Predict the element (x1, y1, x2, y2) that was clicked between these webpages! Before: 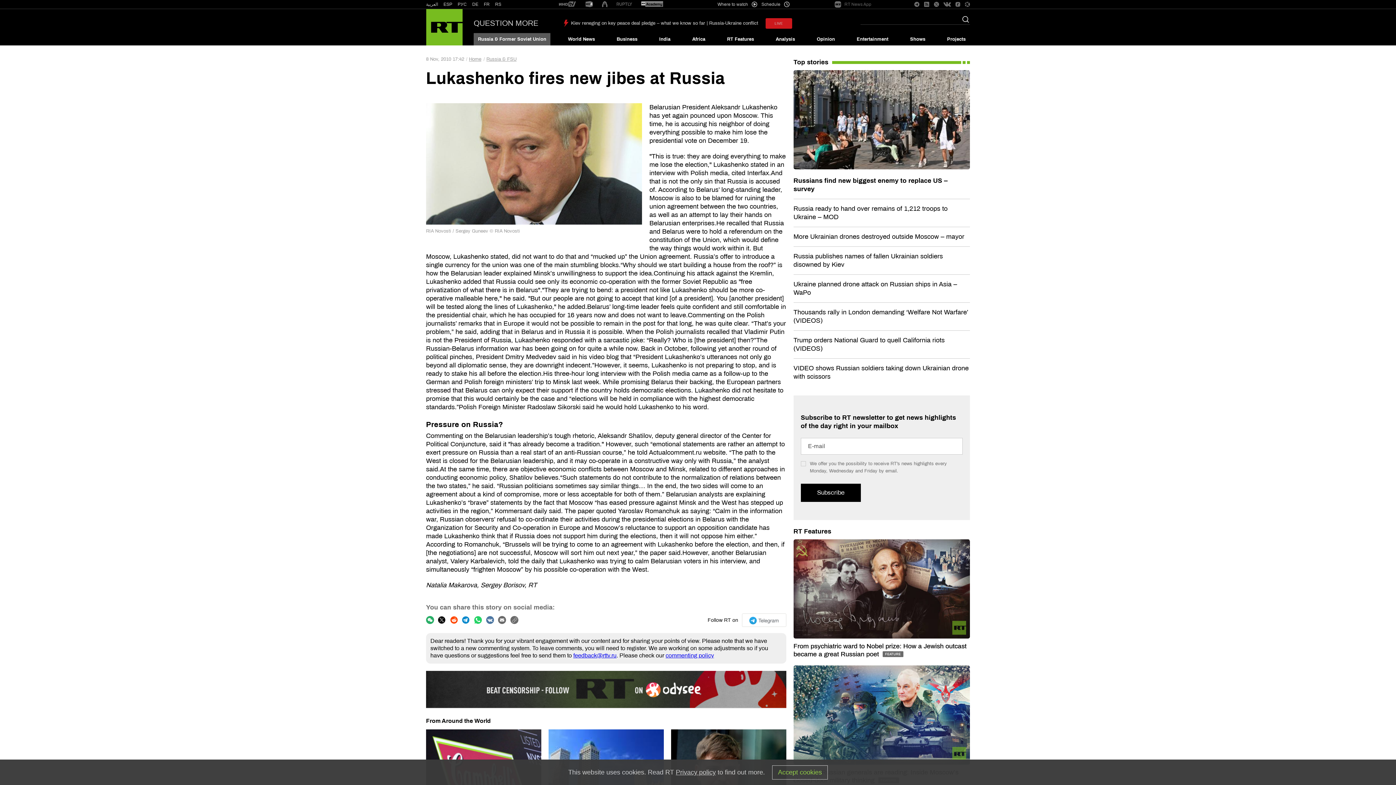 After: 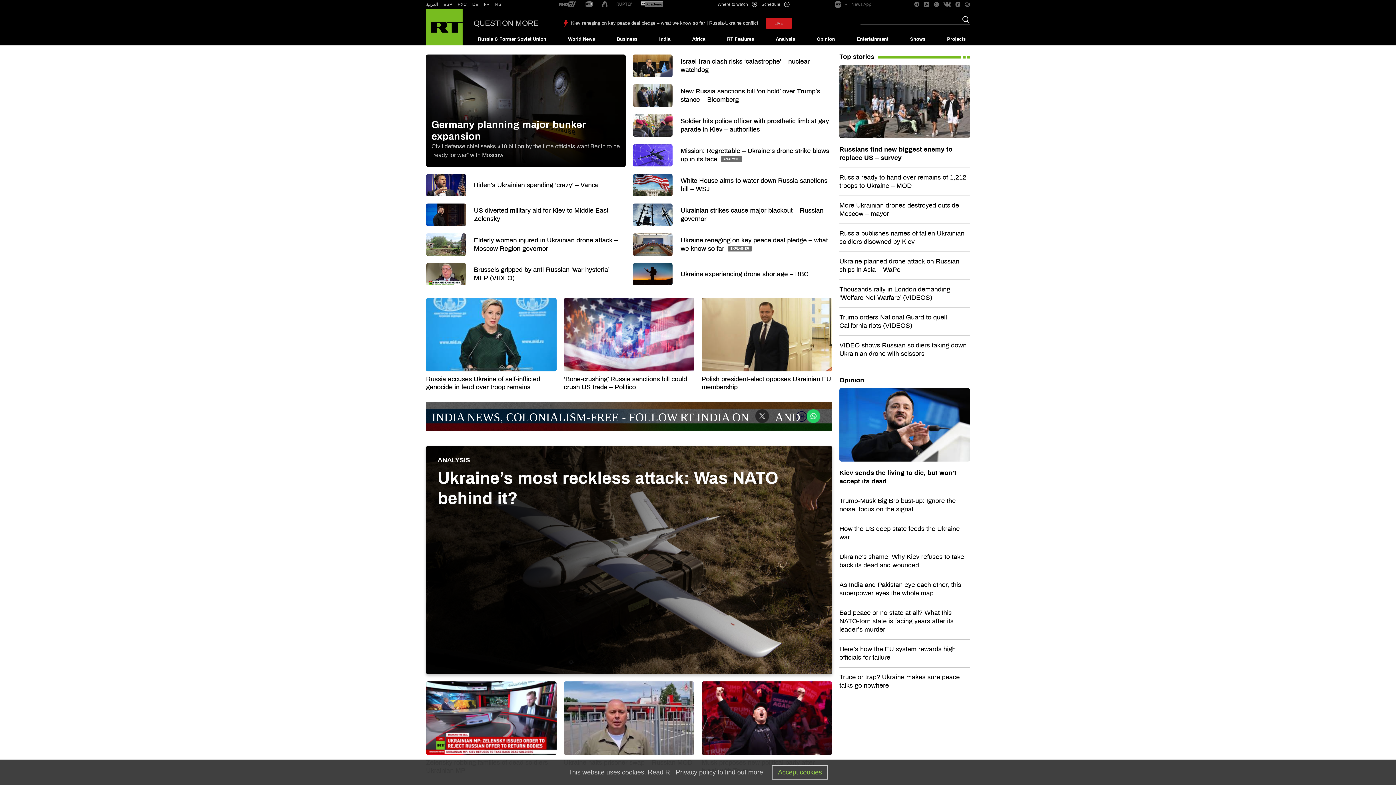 Action: bbox: (426, 9, 462, 45) label: Home